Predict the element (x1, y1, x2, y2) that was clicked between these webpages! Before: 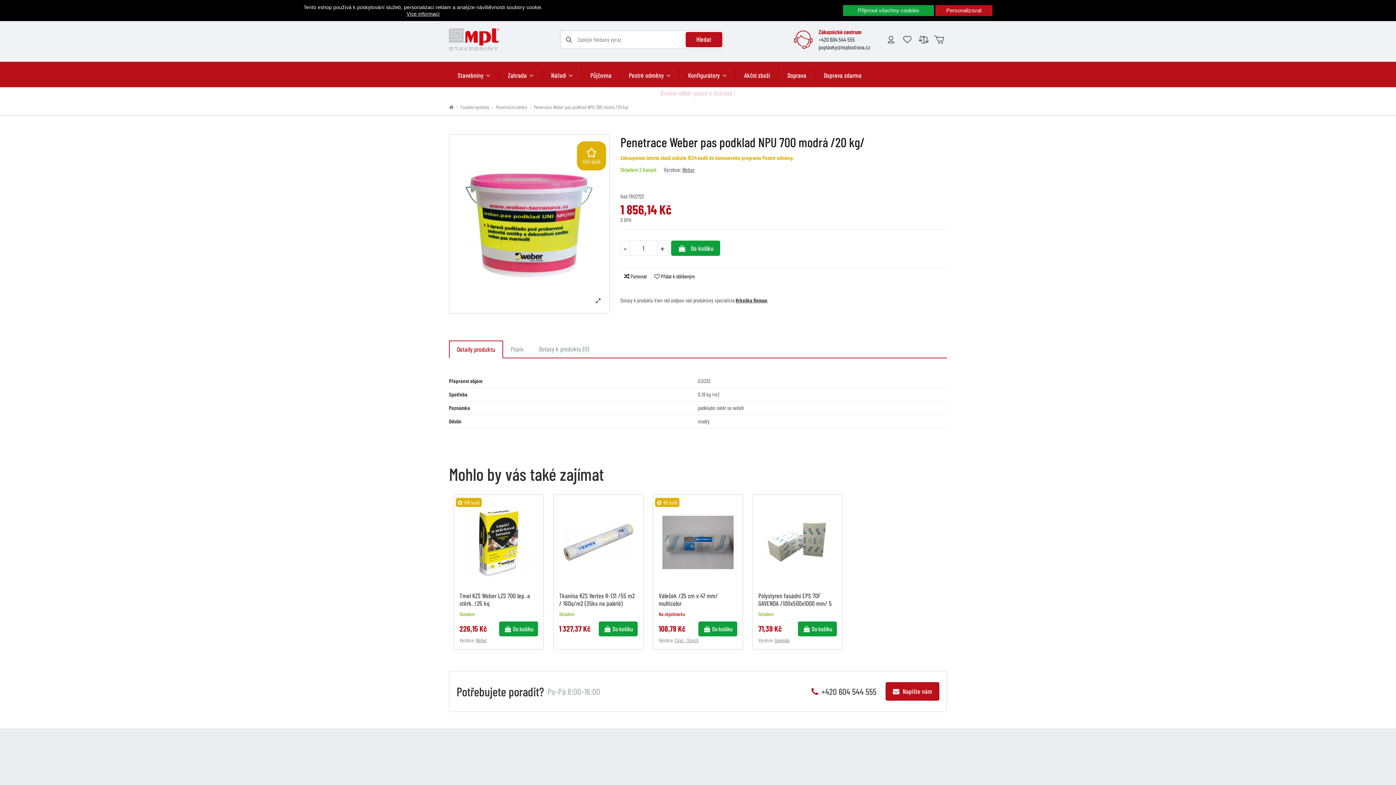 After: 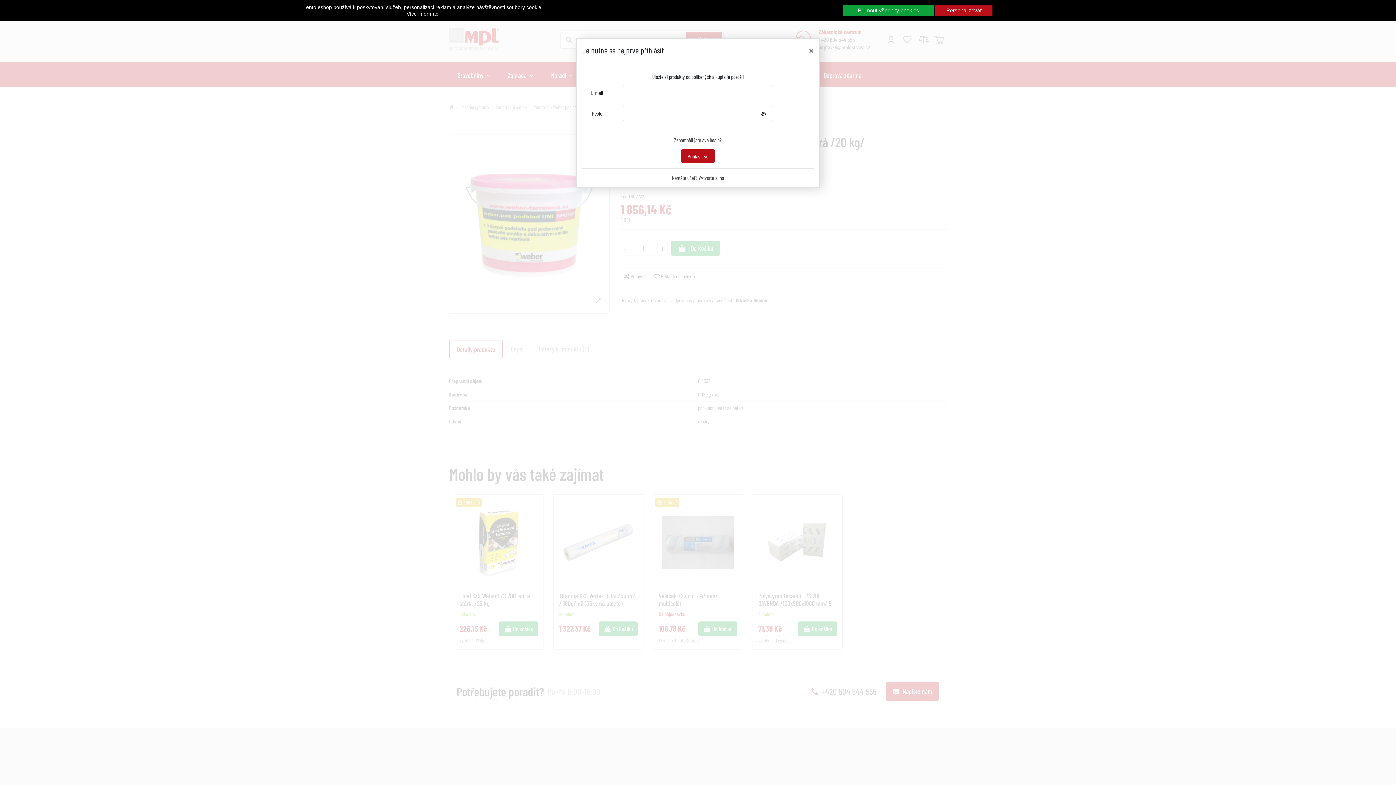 Action: bbox: (530, 502, 541, 513)